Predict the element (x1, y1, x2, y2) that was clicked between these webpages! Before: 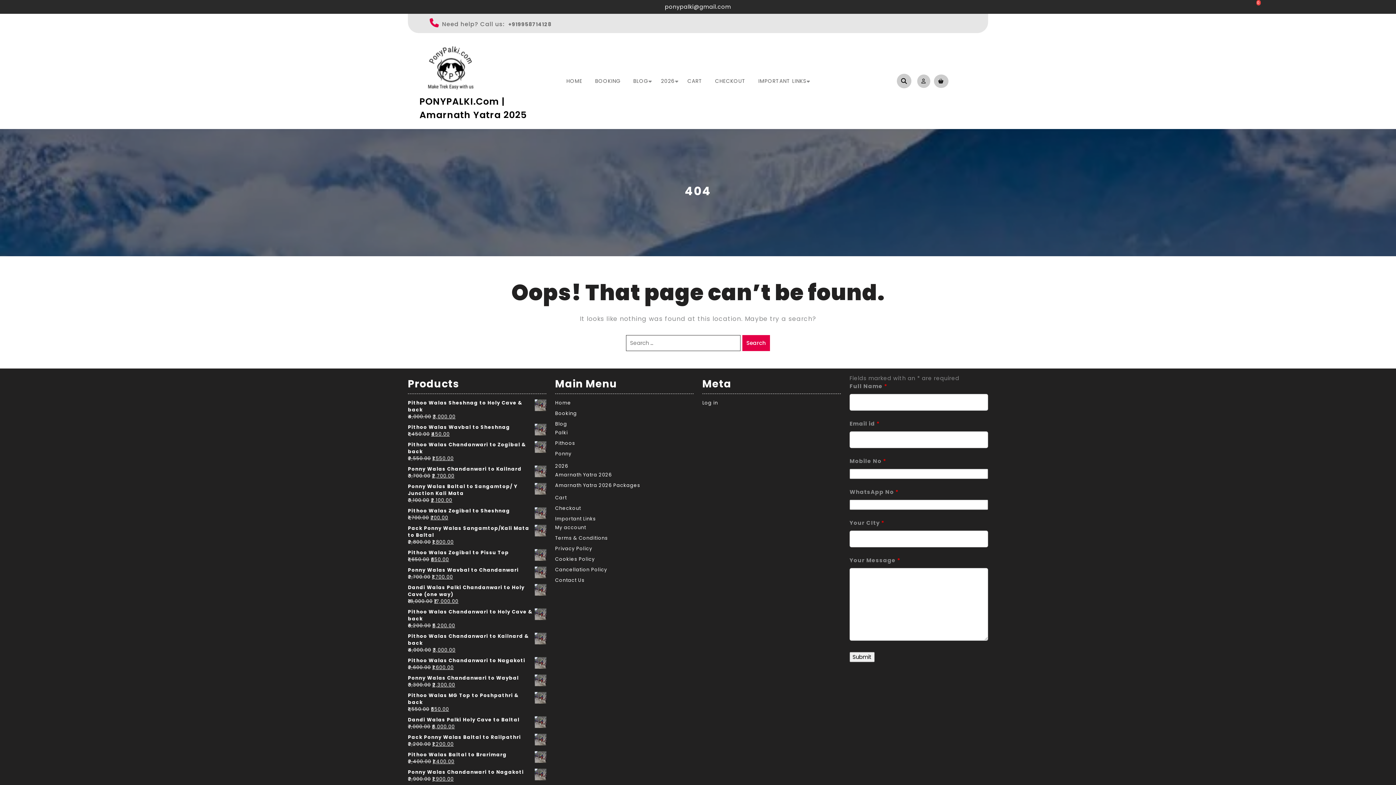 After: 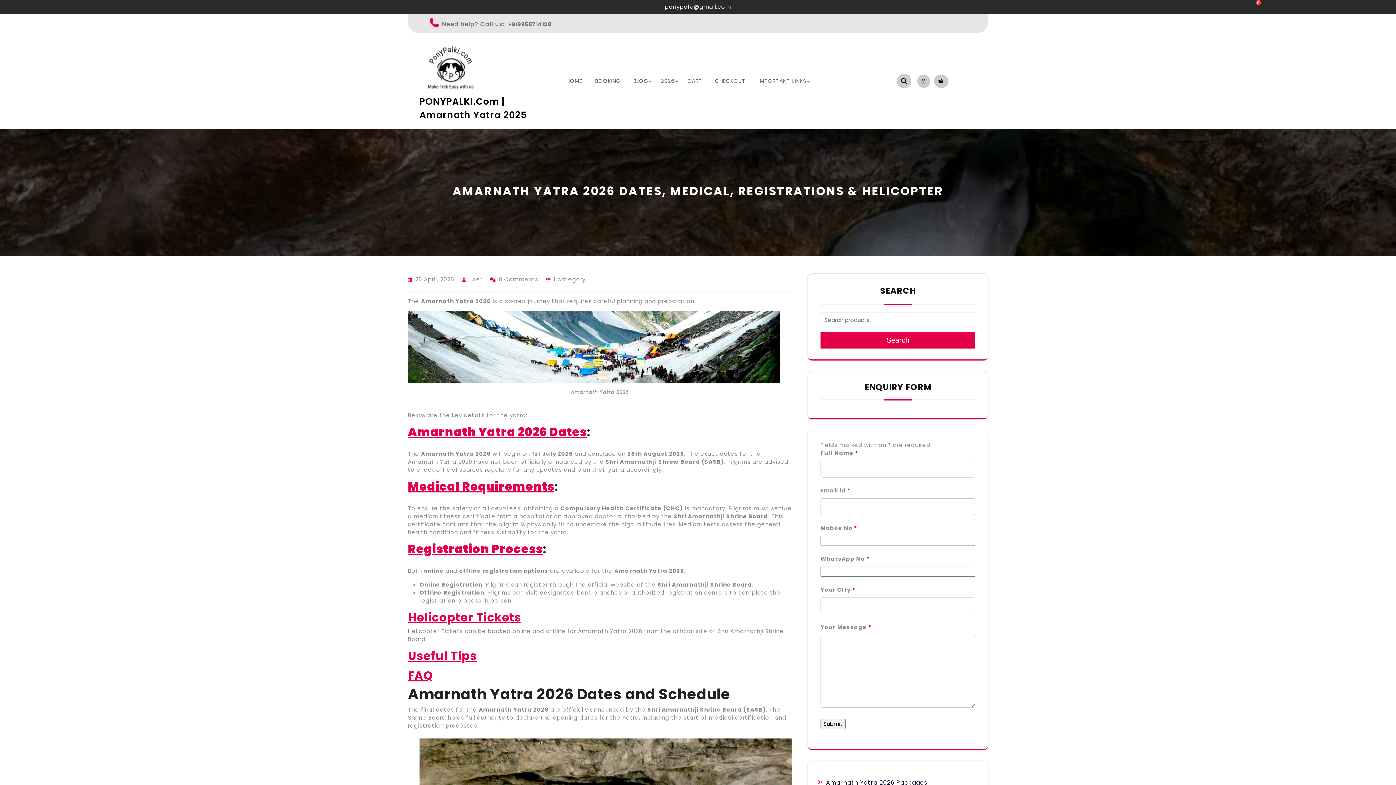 Action: bbox: (555, 471, 612, 478) label: Amarnath Yatra 2026